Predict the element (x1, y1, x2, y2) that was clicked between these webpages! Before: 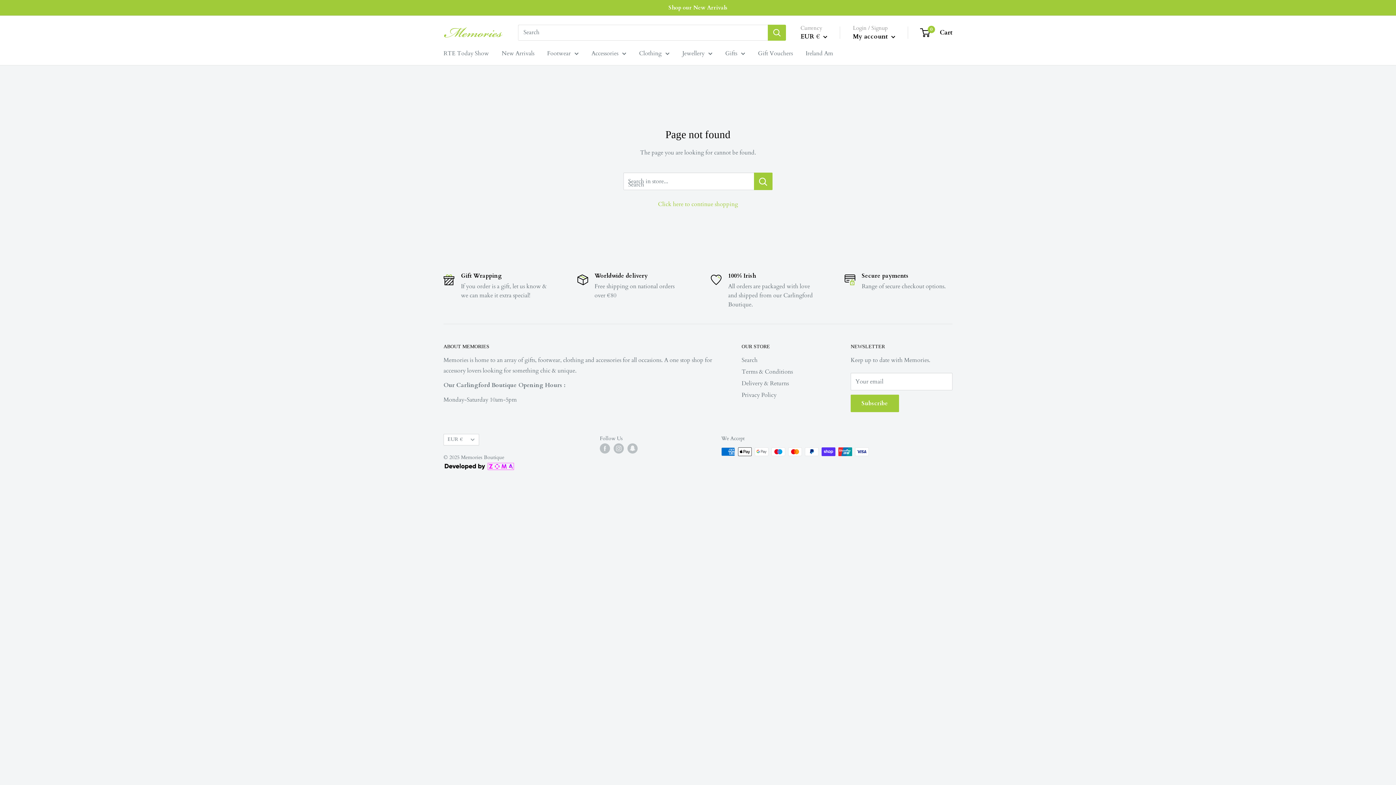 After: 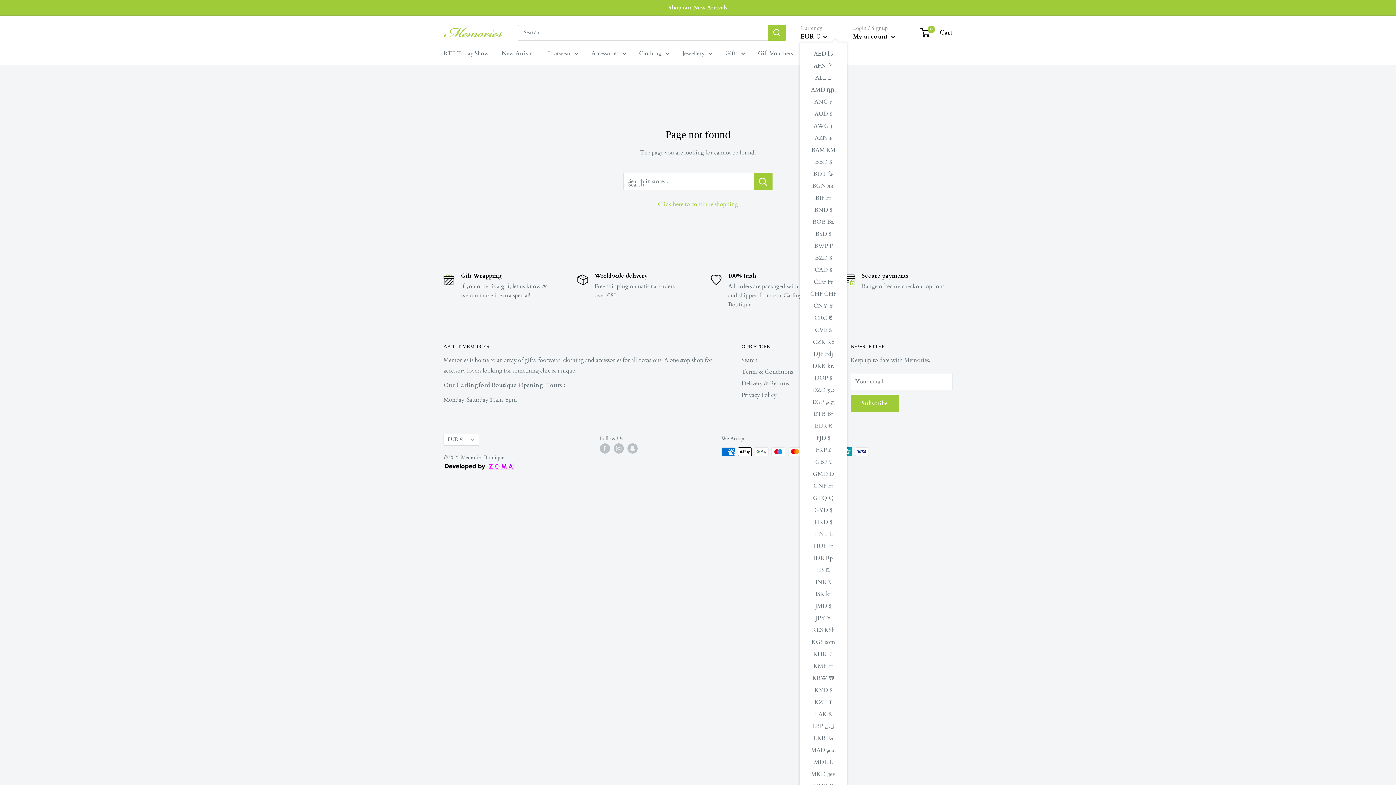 Action: bbox: (800, 30, 827, 42) label: EUR € 